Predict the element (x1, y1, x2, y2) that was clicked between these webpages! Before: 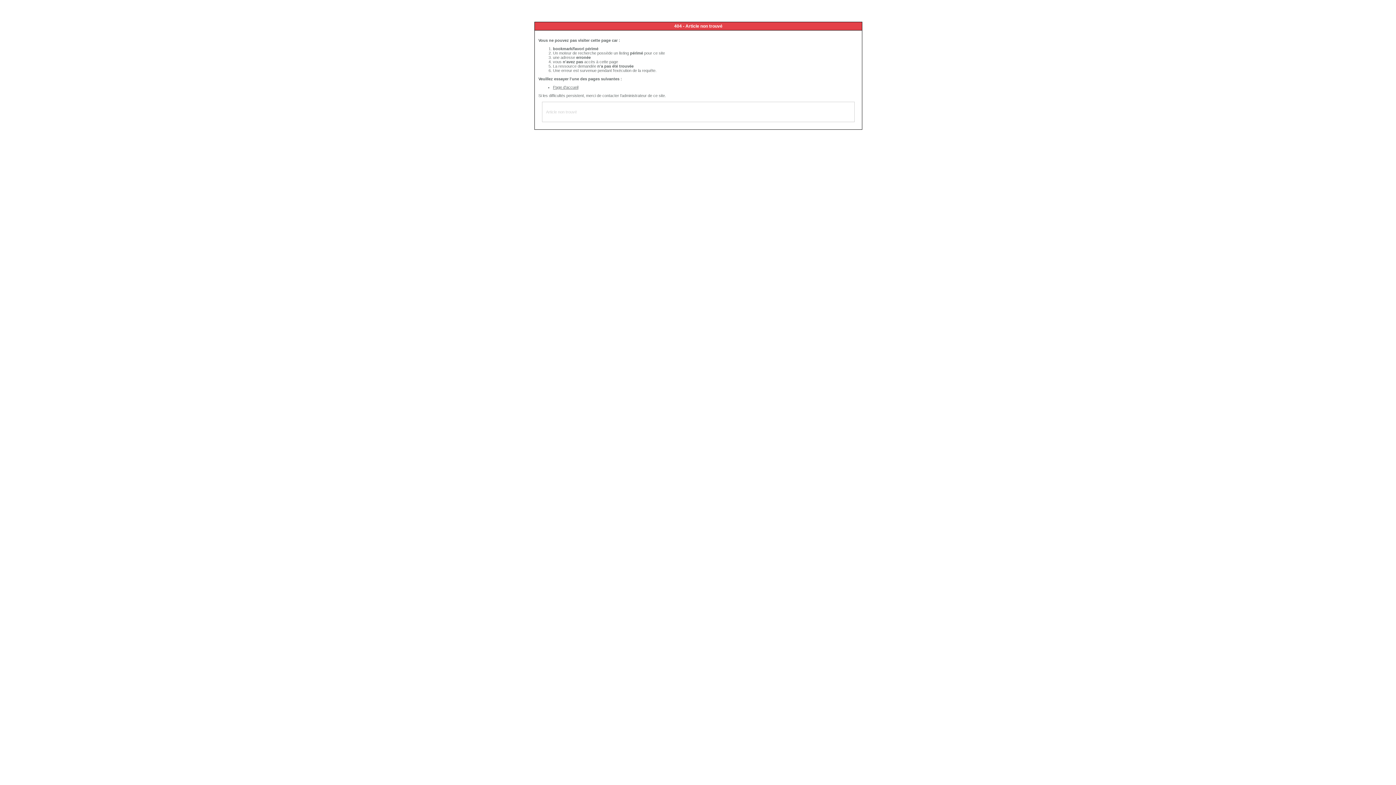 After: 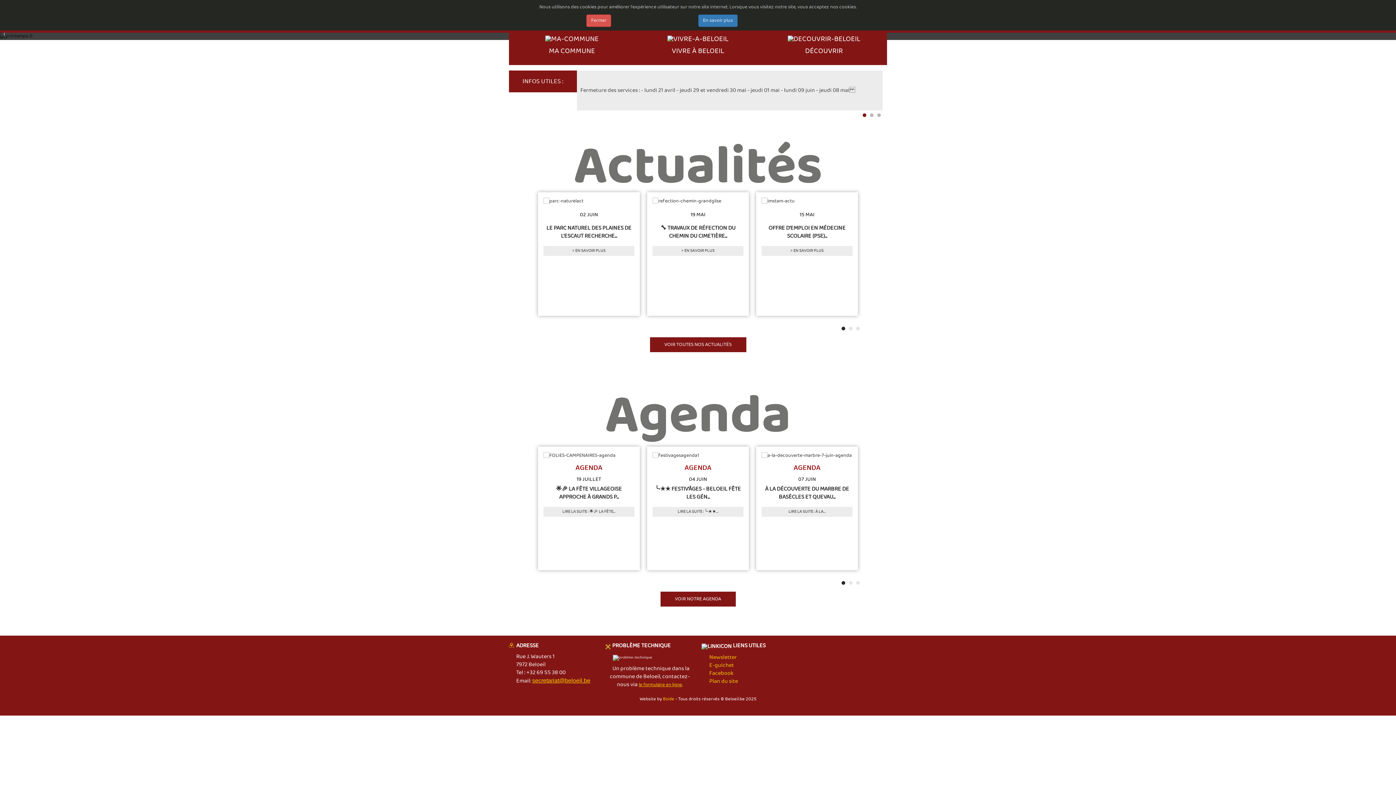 Action: bbox: (553, 85, 578, 89) label: Page d'accueil